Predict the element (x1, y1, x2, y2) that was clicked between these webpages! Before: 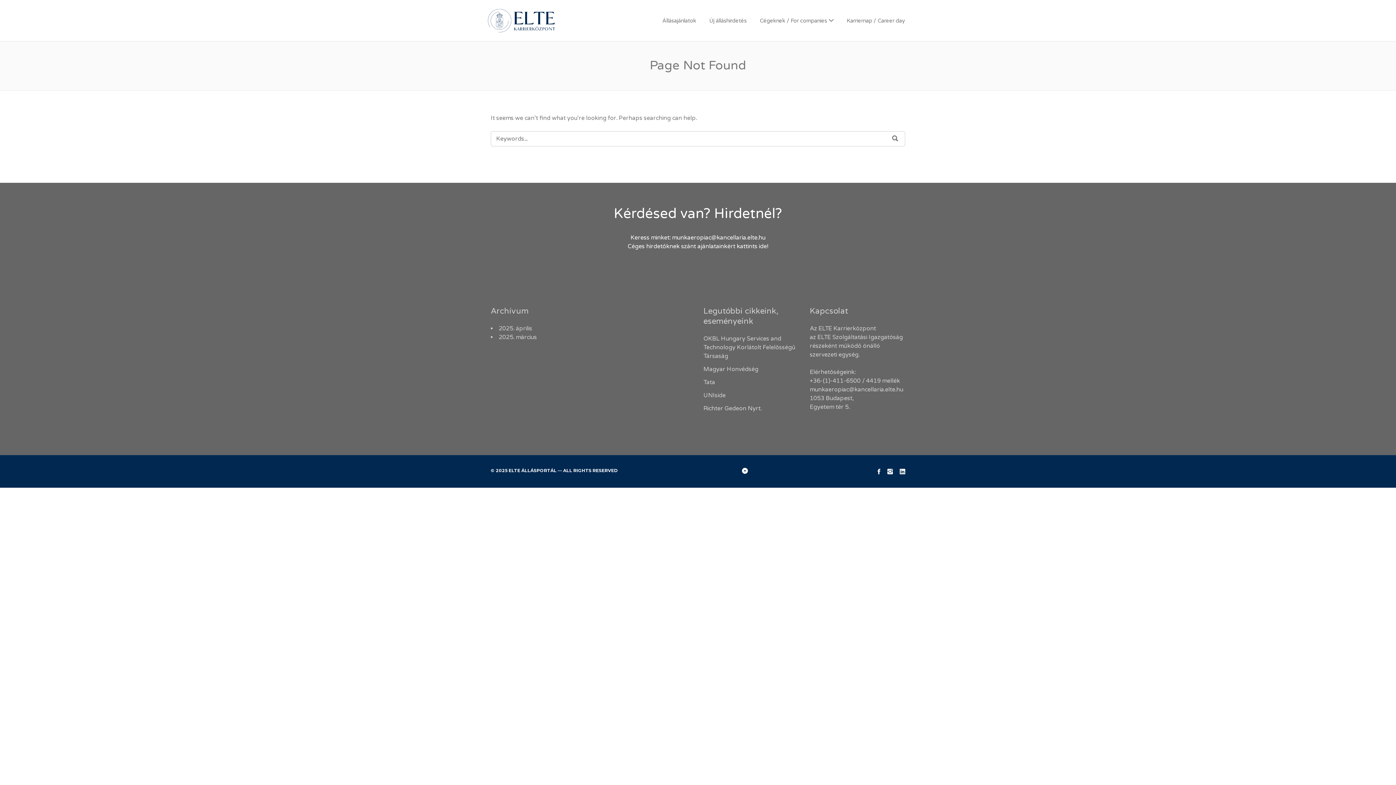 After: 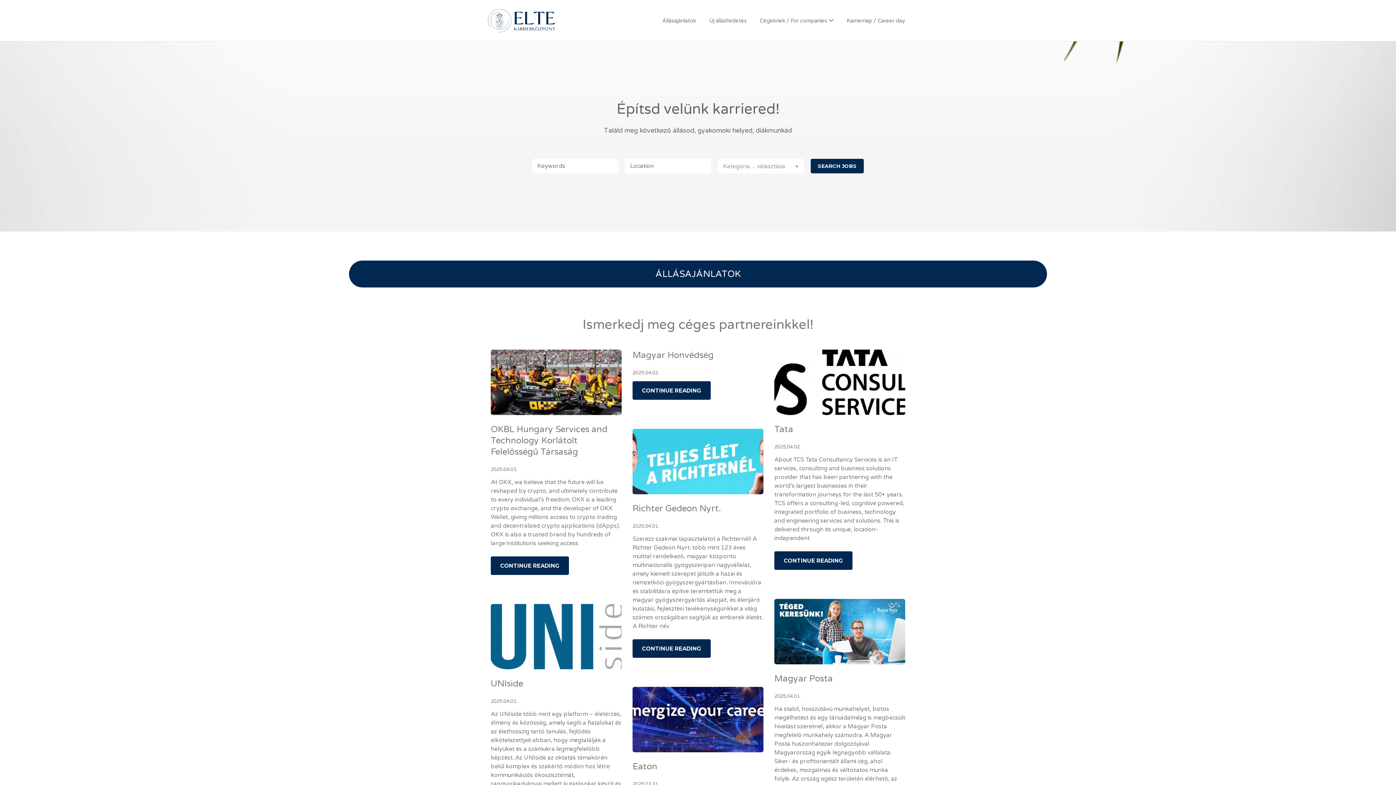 Action: bbox: (485, 8, 592, 32) label: ELTE ÁLLÁSPORTÁL